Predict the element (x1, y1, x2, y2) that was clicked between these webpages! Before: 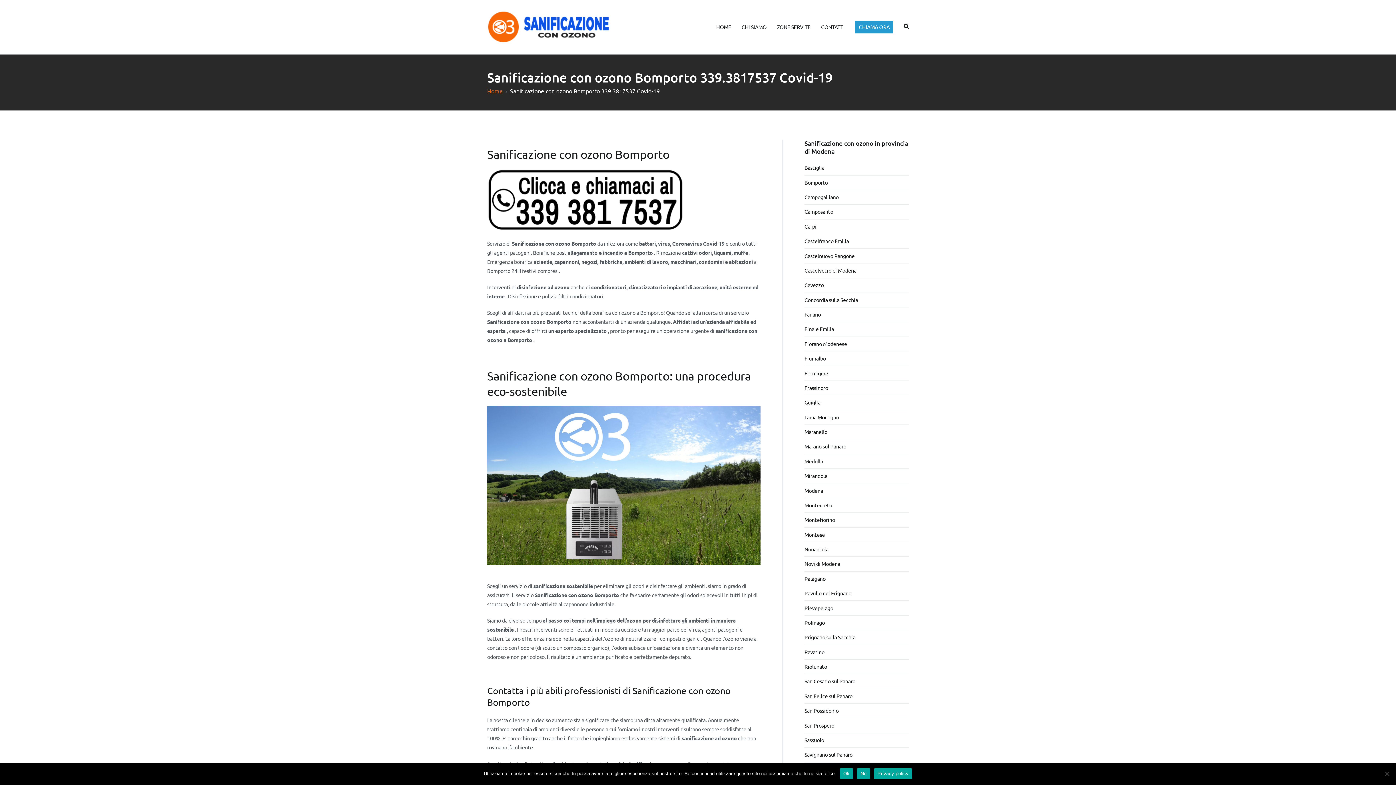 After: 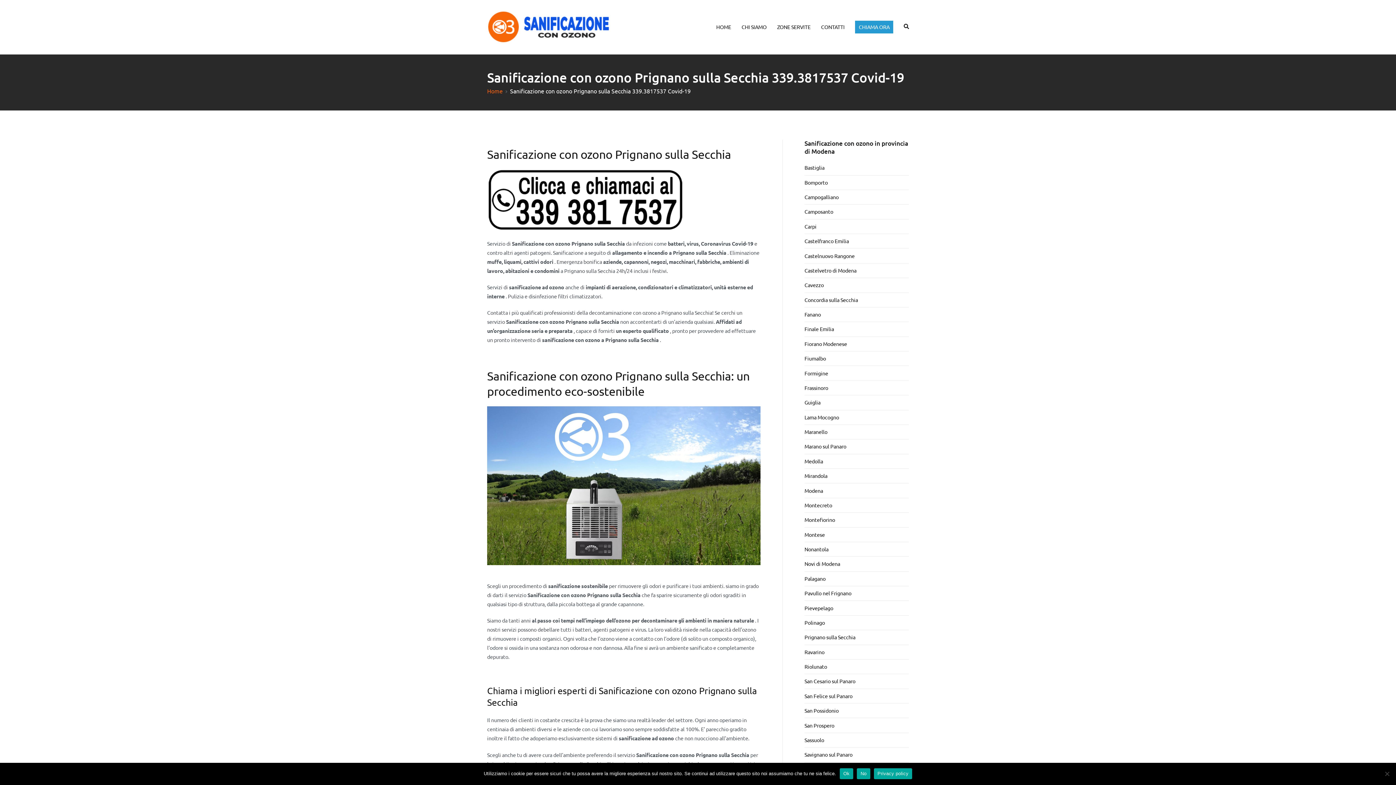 Action: label: Prignano sulla Secchia bbox: (804, 630, 855, 644)